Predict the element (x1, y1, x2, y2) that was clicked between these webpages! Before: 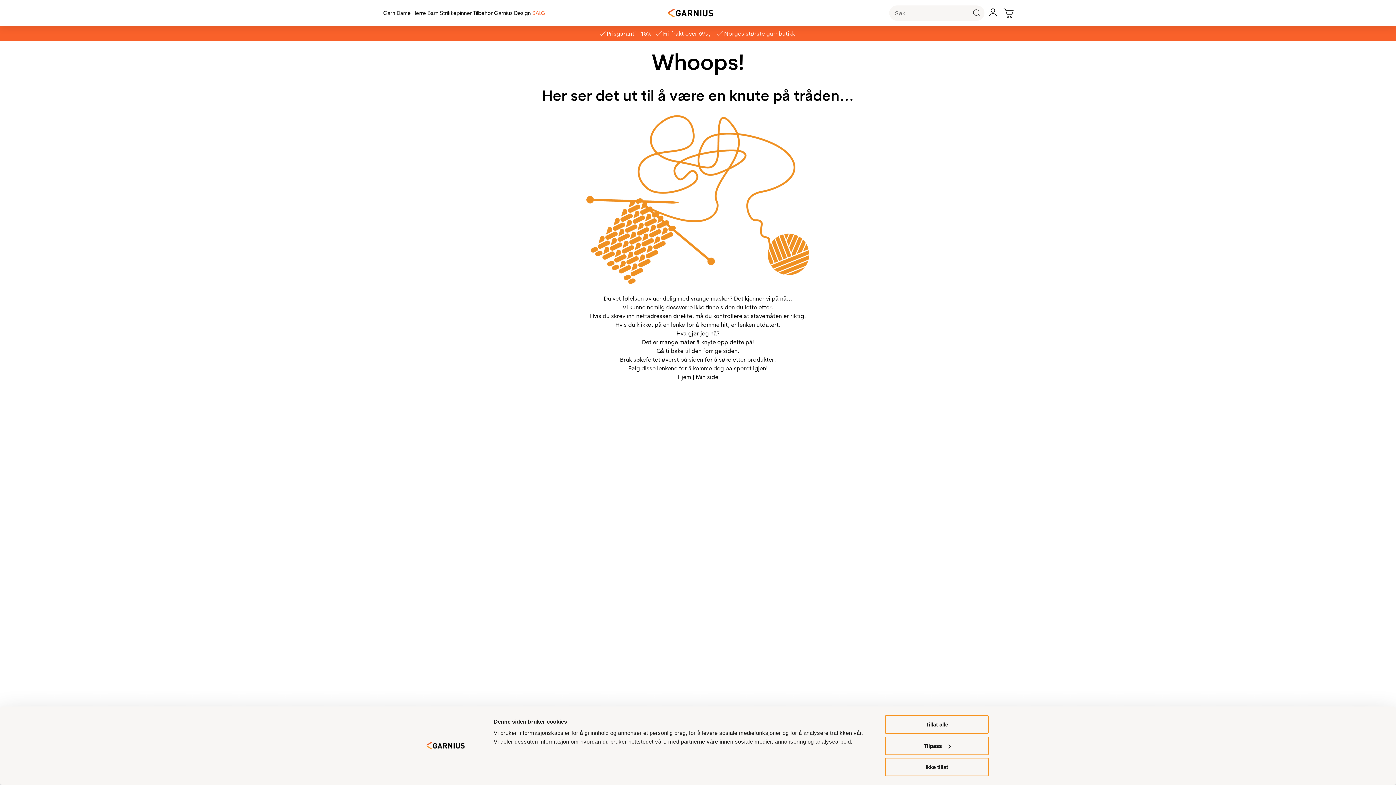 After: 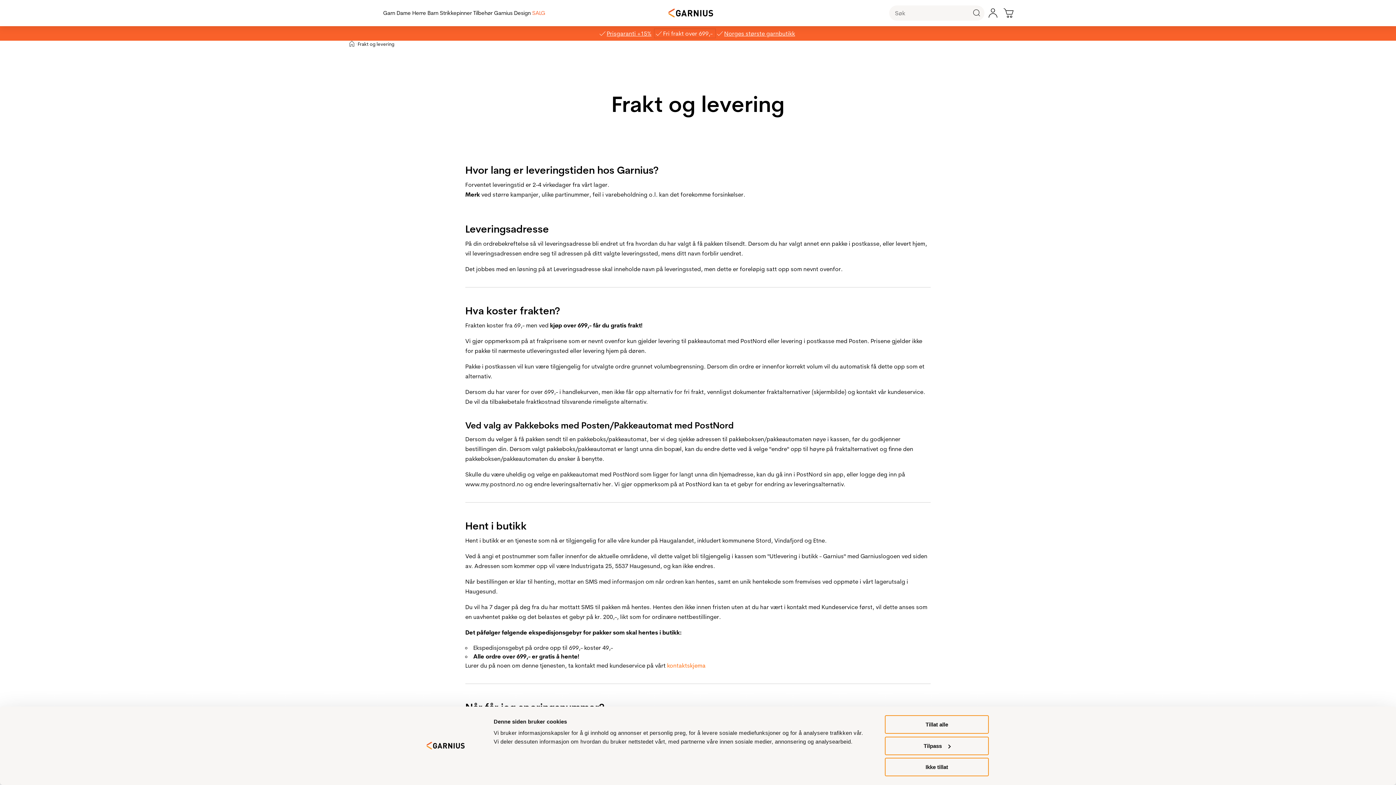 Action: label: Fri frakt over 699,- bbox: (654, 29, 715, 37)